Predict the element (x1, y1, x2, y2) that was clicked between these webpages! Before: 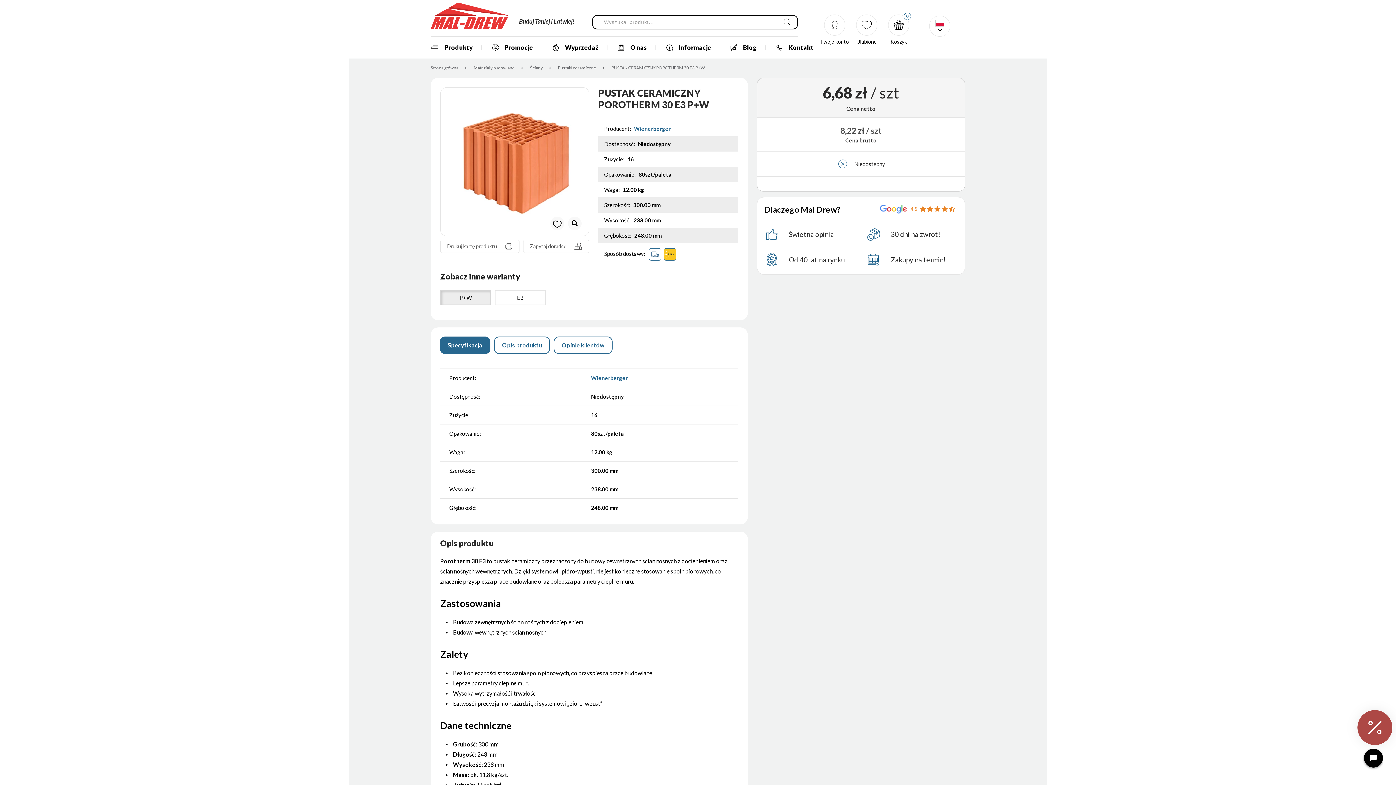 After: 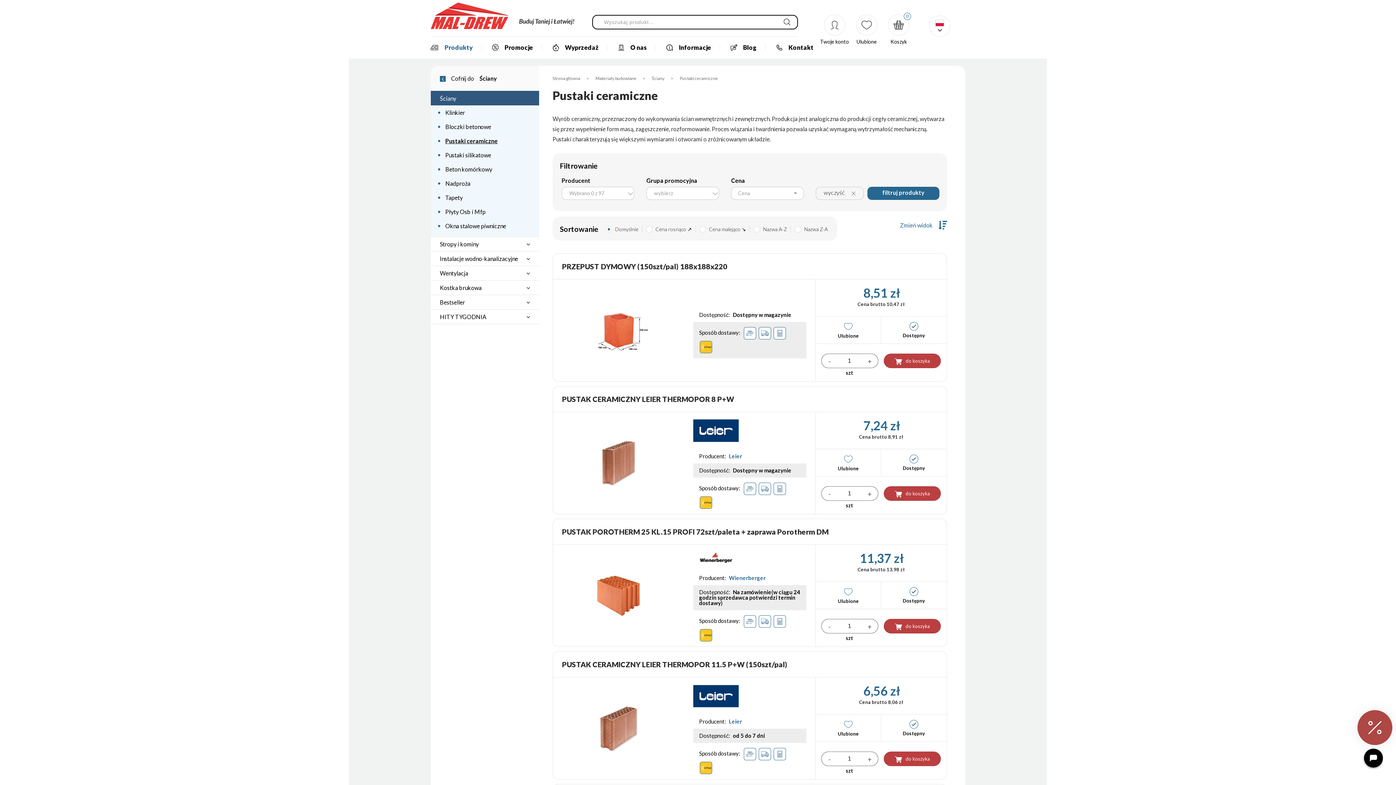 Action: bbox: (558, 65, 597, 70) label: Pustaki ceramiczne 